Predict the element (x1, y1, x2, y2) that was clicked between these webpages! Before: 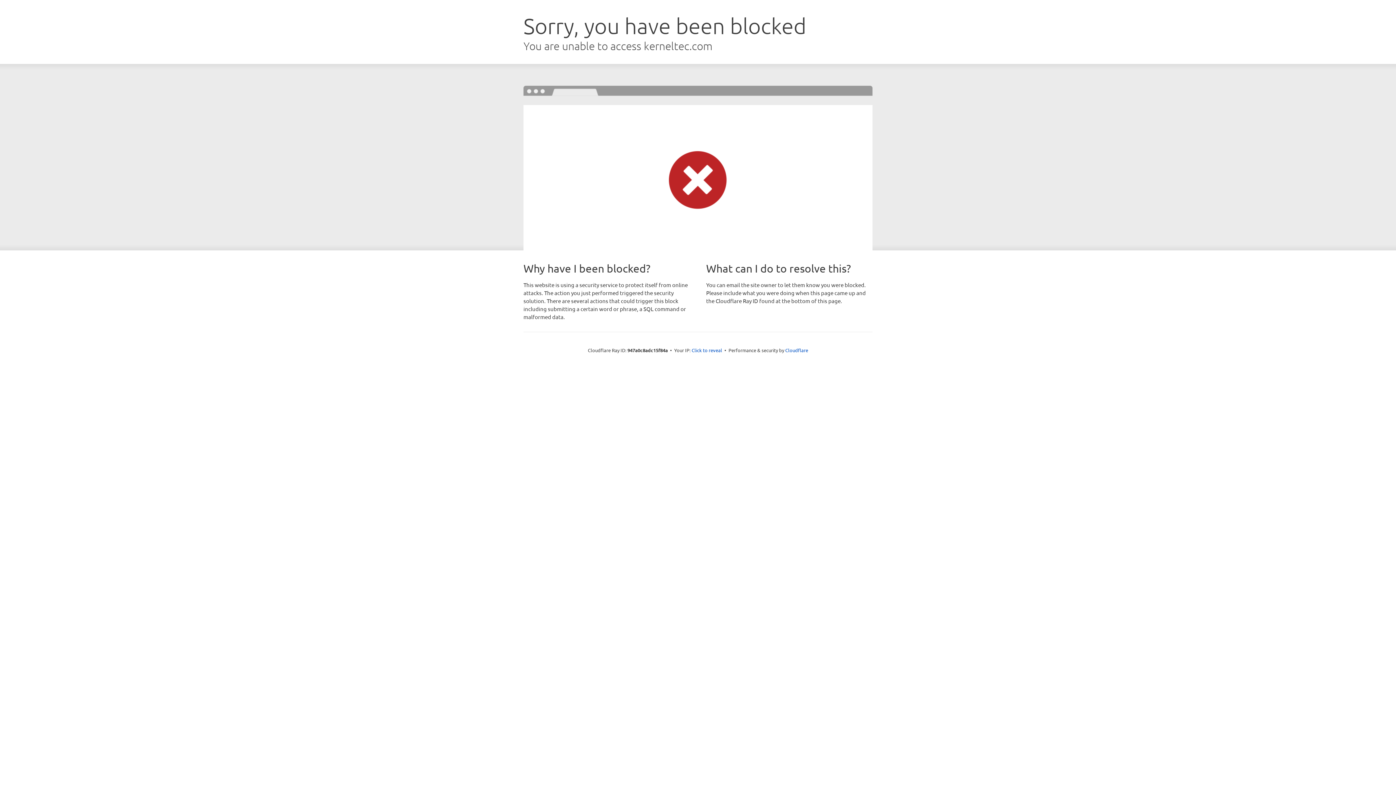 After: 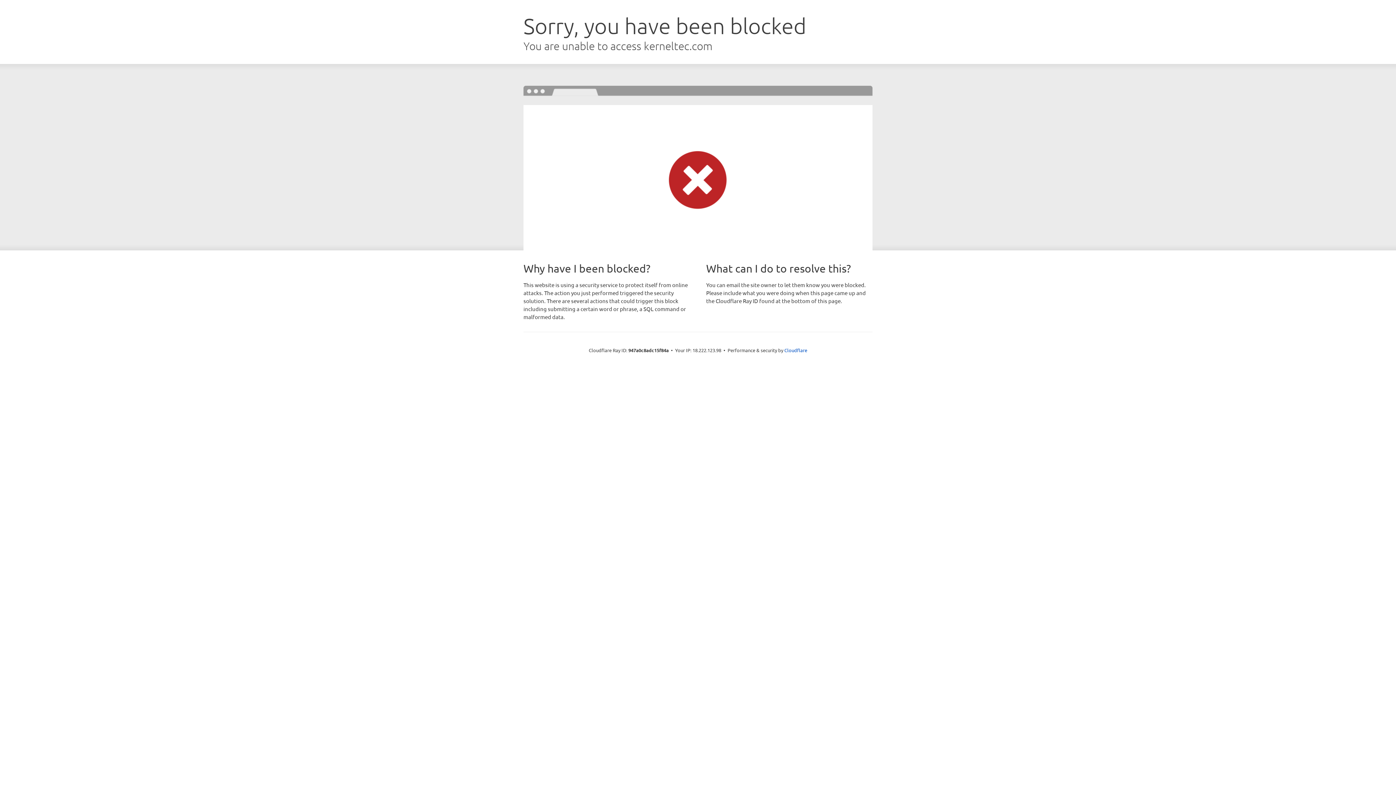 Action: bbox: (691, 346, 722, 353) label: Click to reveal